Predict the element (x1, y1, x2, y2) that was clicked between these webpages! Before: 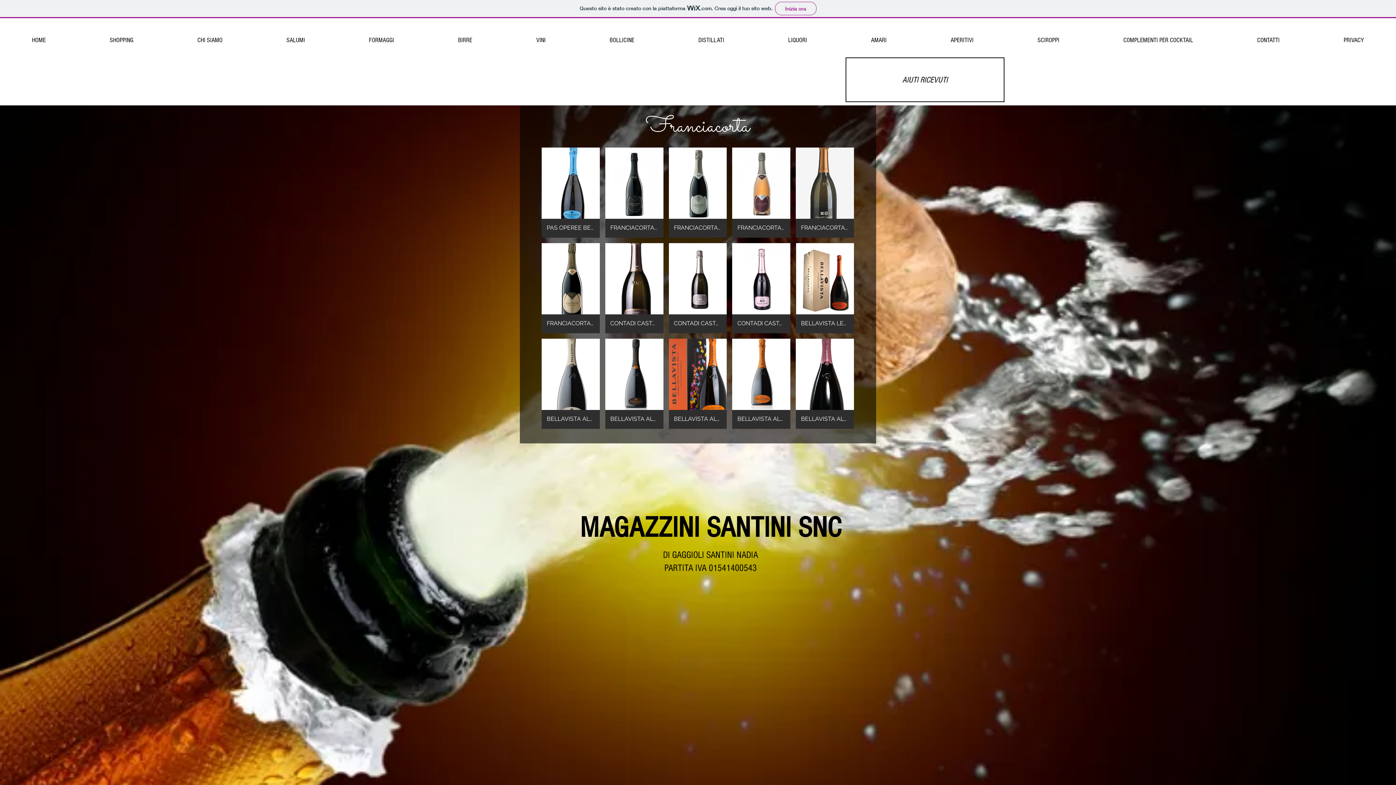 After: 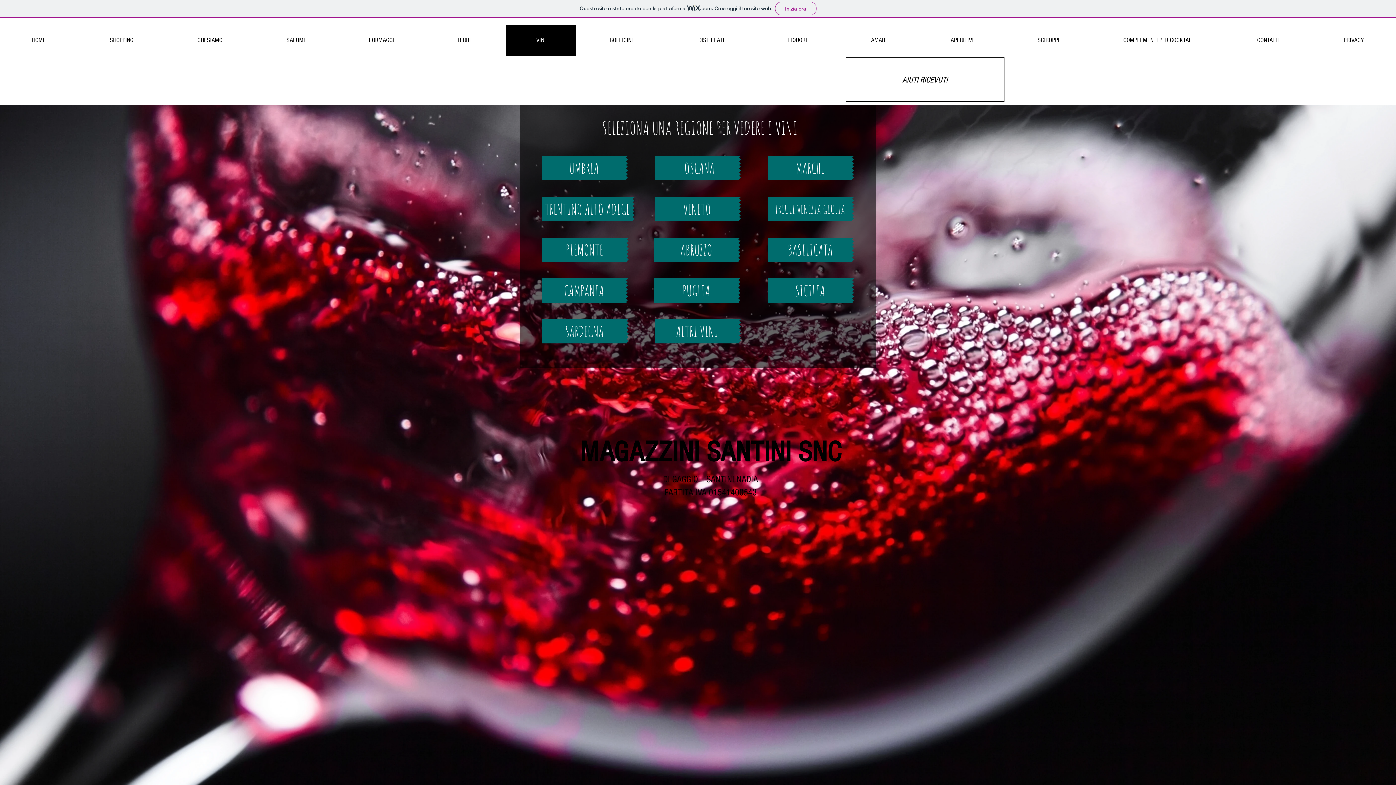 Action: bbox: (506, 24, 576, 56) label: VINI